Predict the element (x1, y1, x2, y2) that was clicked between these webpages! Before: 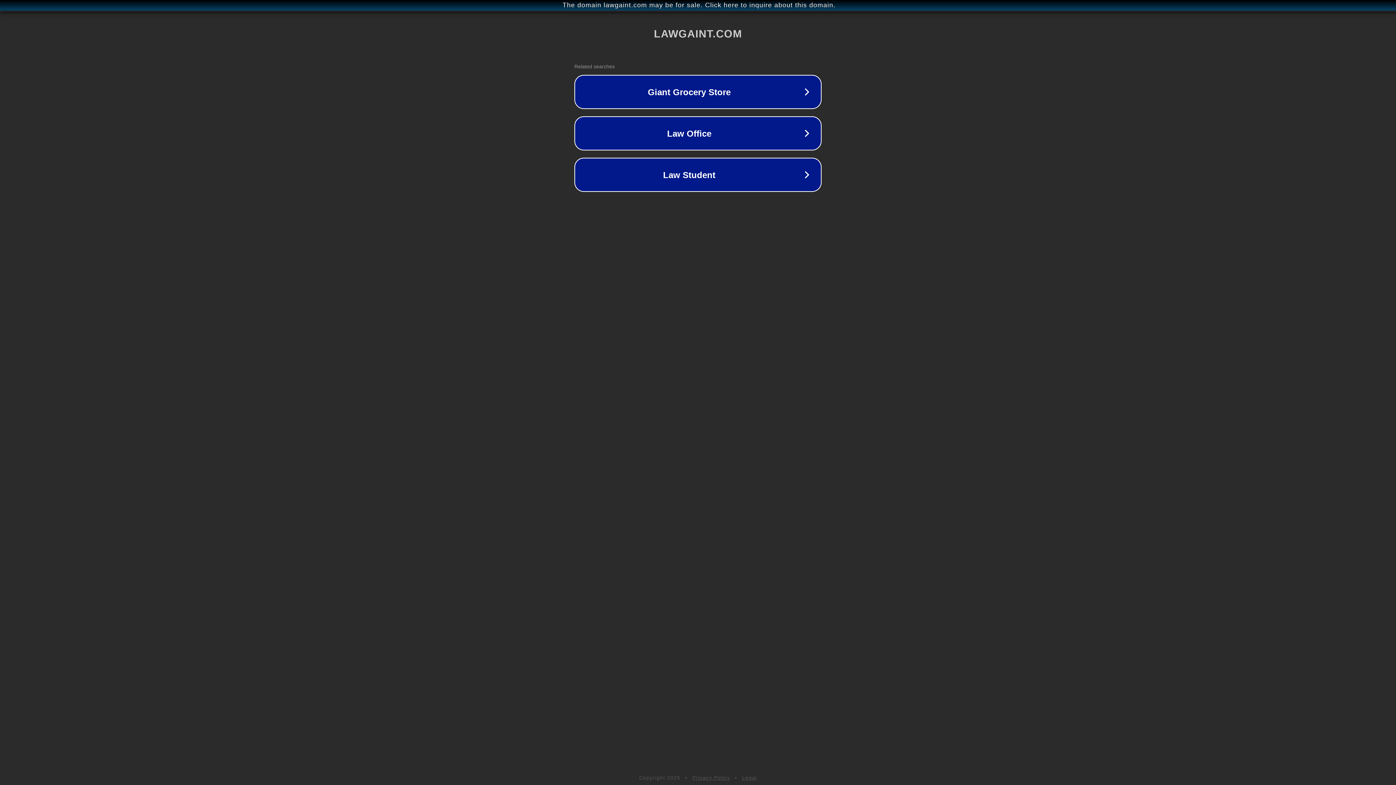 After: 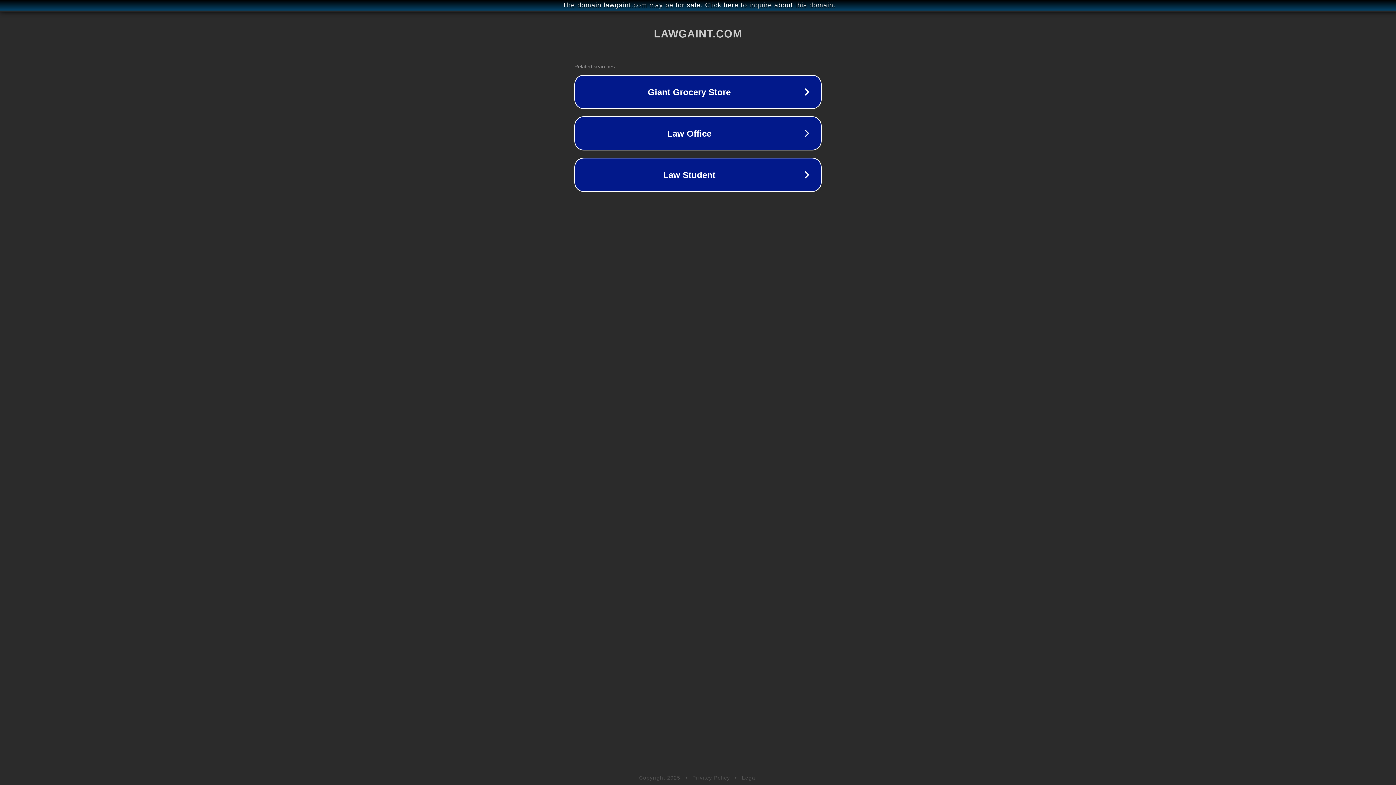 Action: label: Legal bbox: (742, 775, 757, 781)